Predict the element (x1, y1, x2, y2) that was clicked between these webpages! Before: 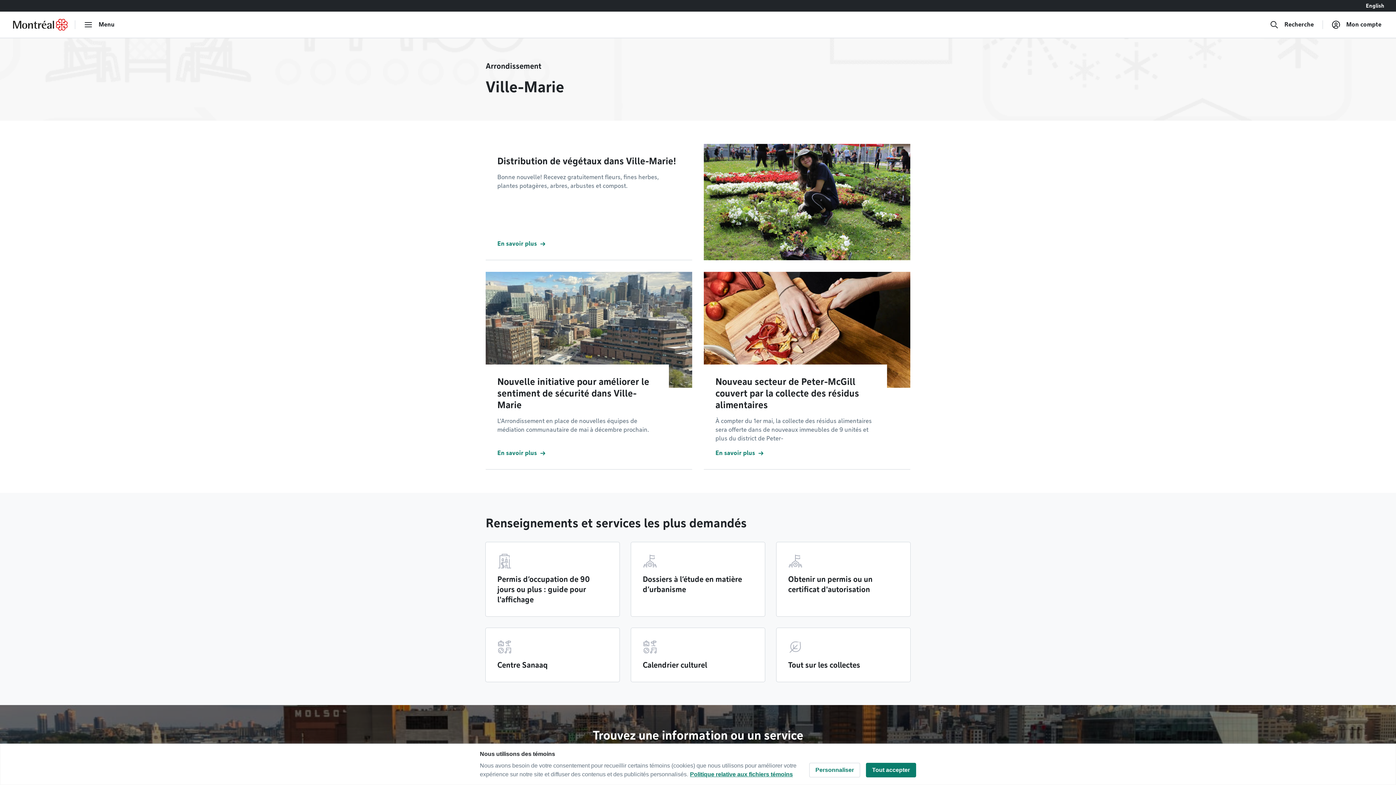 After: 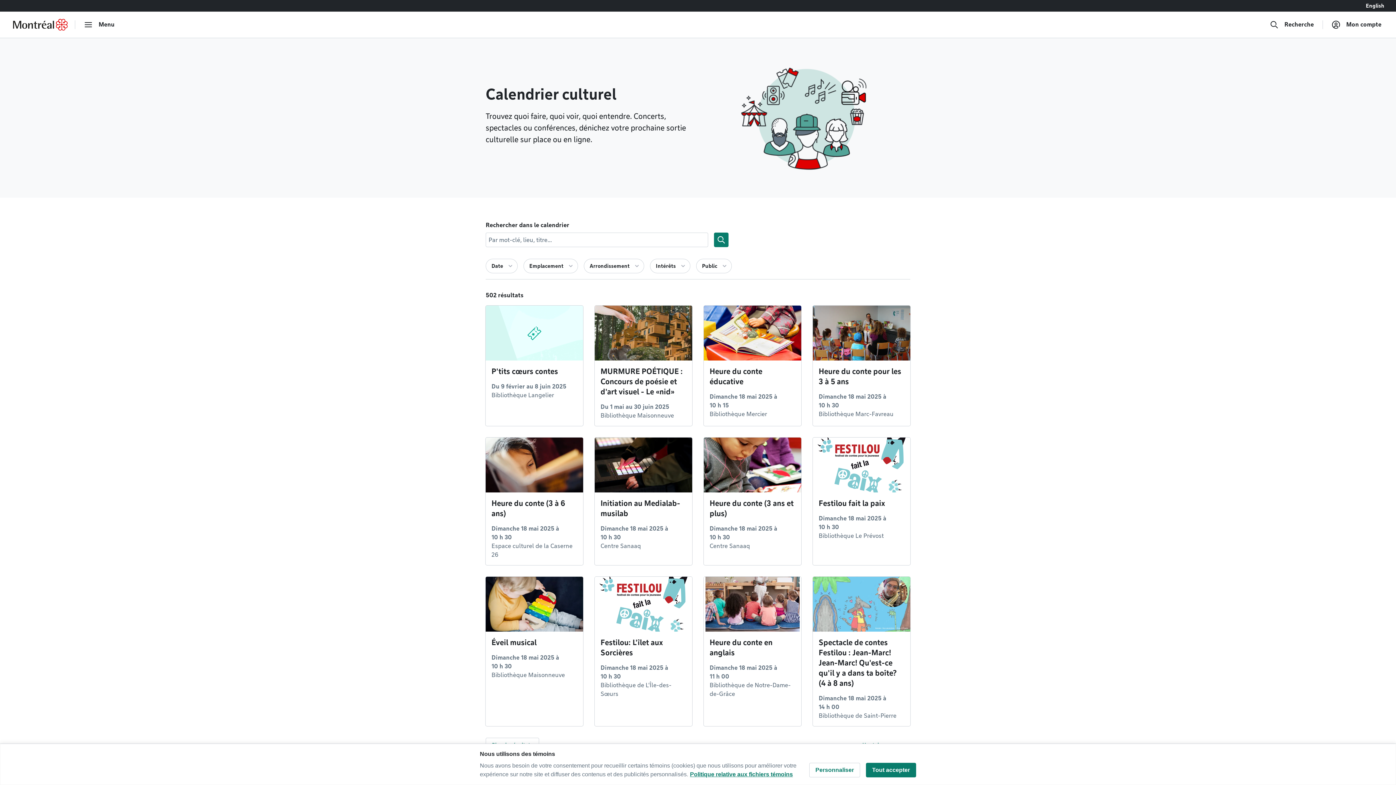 Action: bbox: (631, 628, 765, 682) label: Calendrier culturel